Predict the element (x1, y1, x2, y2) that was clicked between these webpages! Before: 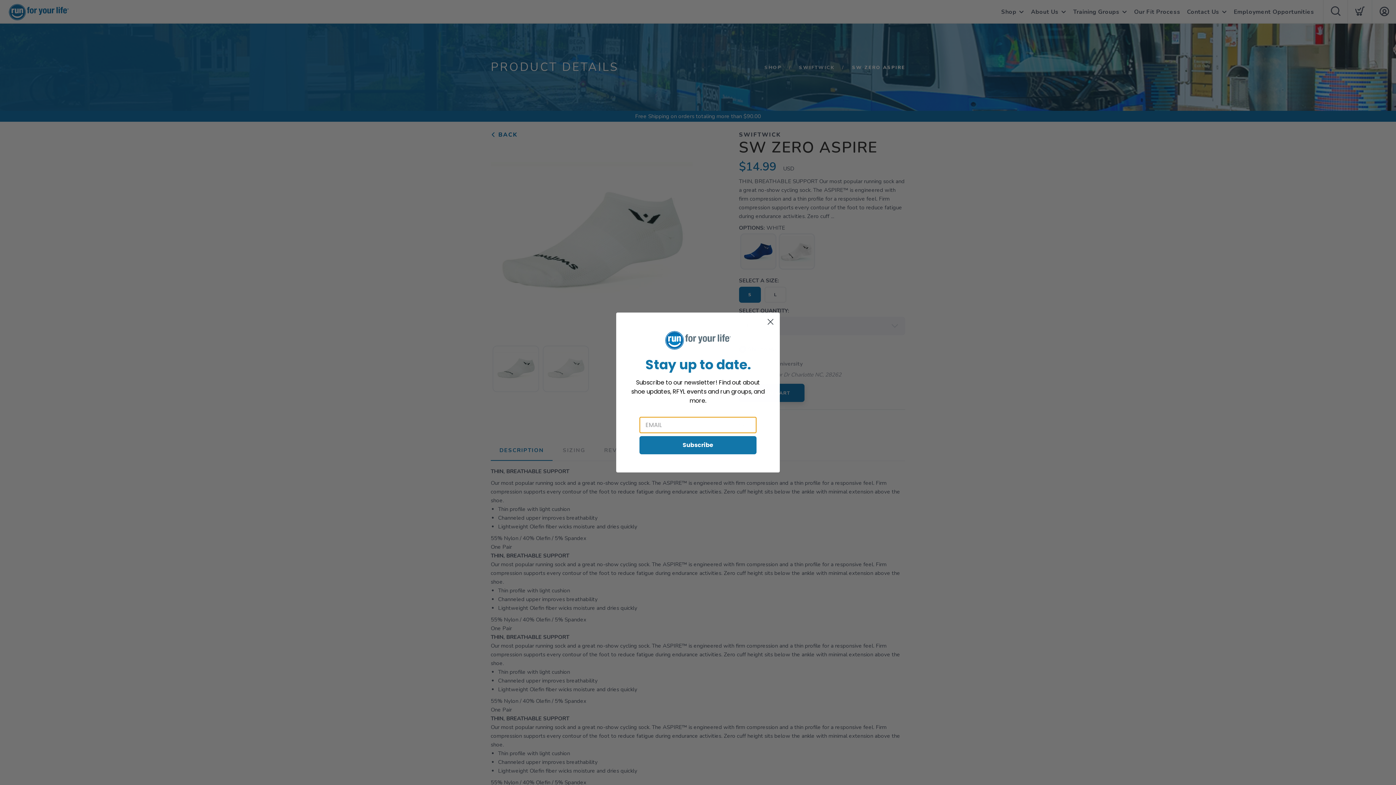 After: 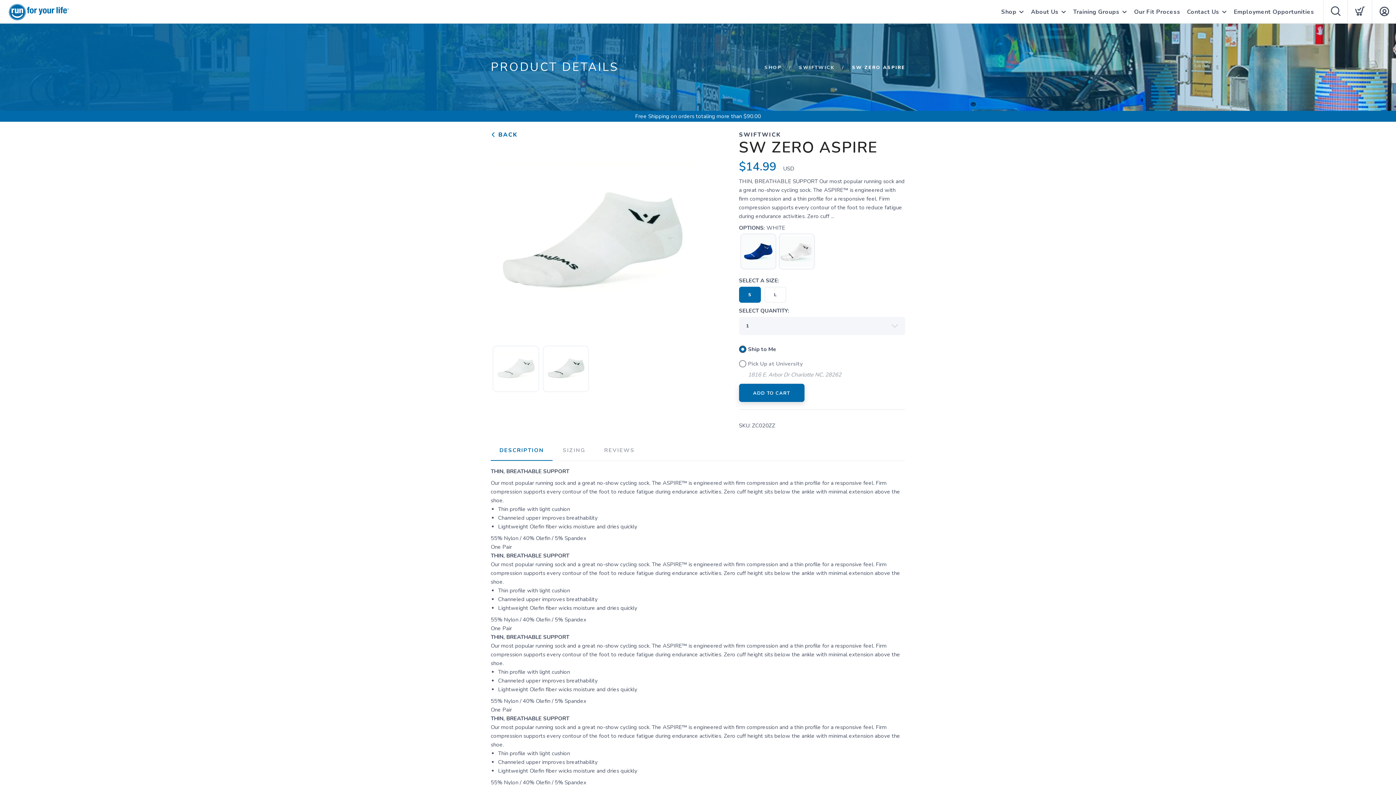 Action: label: Close dialog bbox: (764, 315, 777, 328)